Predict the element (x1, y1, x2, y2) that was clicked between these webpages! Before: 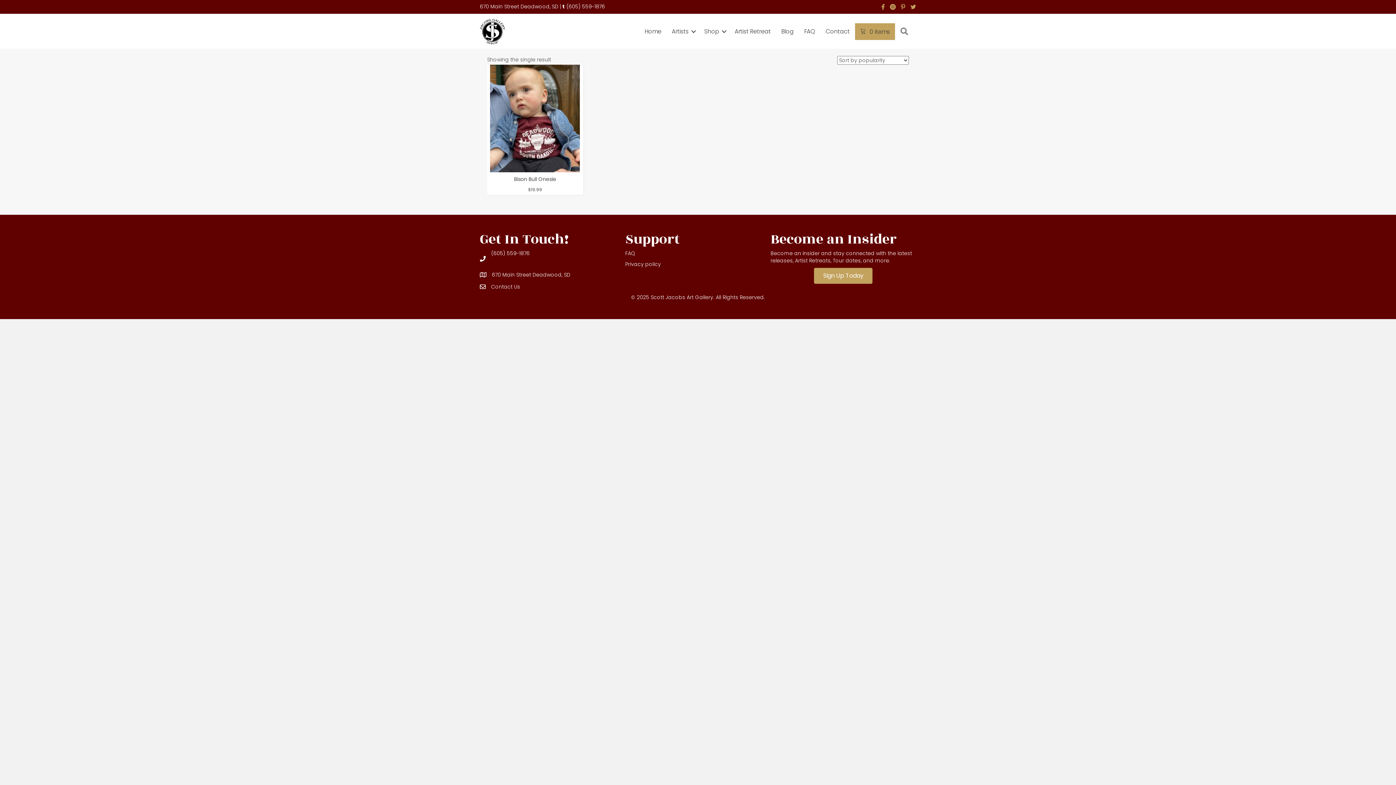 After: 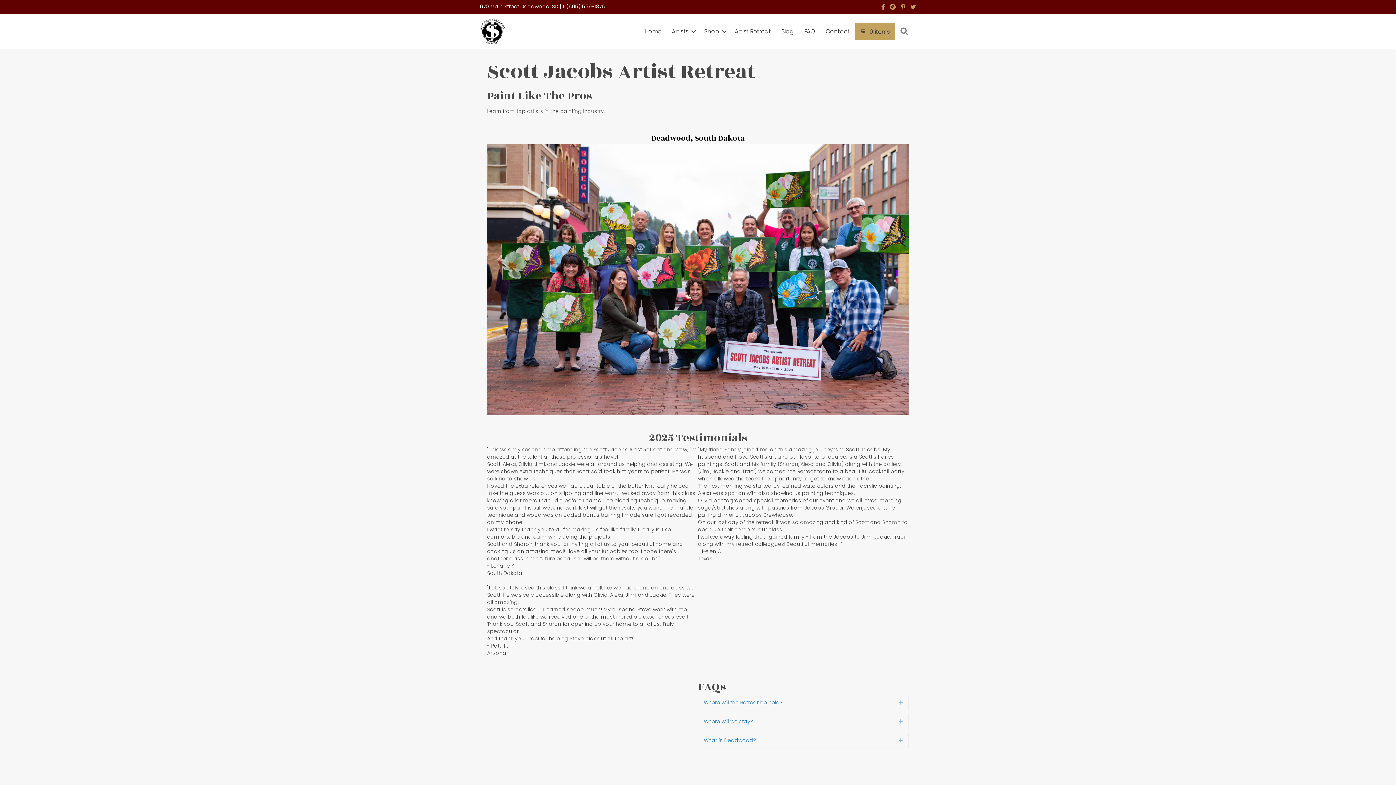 Action: label: Artist Retreat bbox: (729, 23, 776, 39)